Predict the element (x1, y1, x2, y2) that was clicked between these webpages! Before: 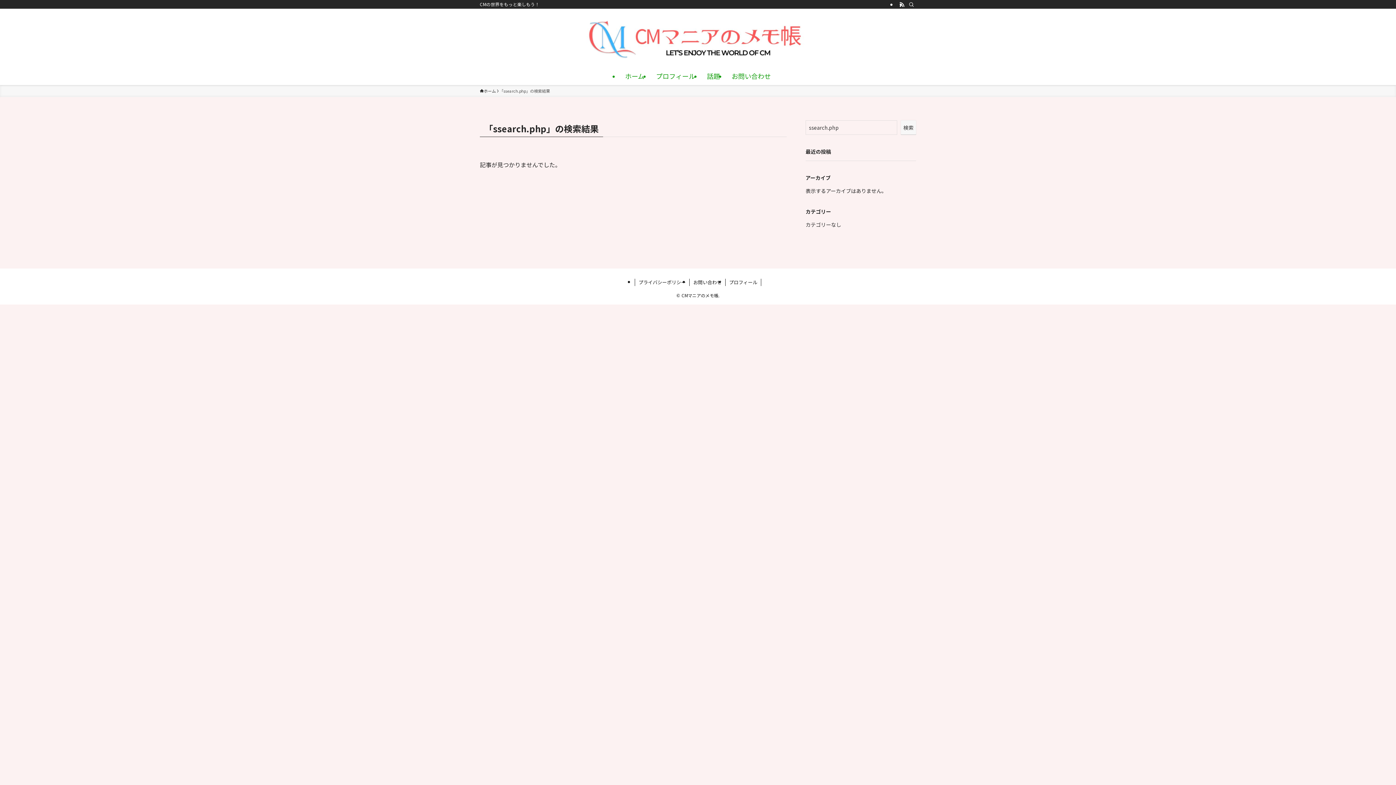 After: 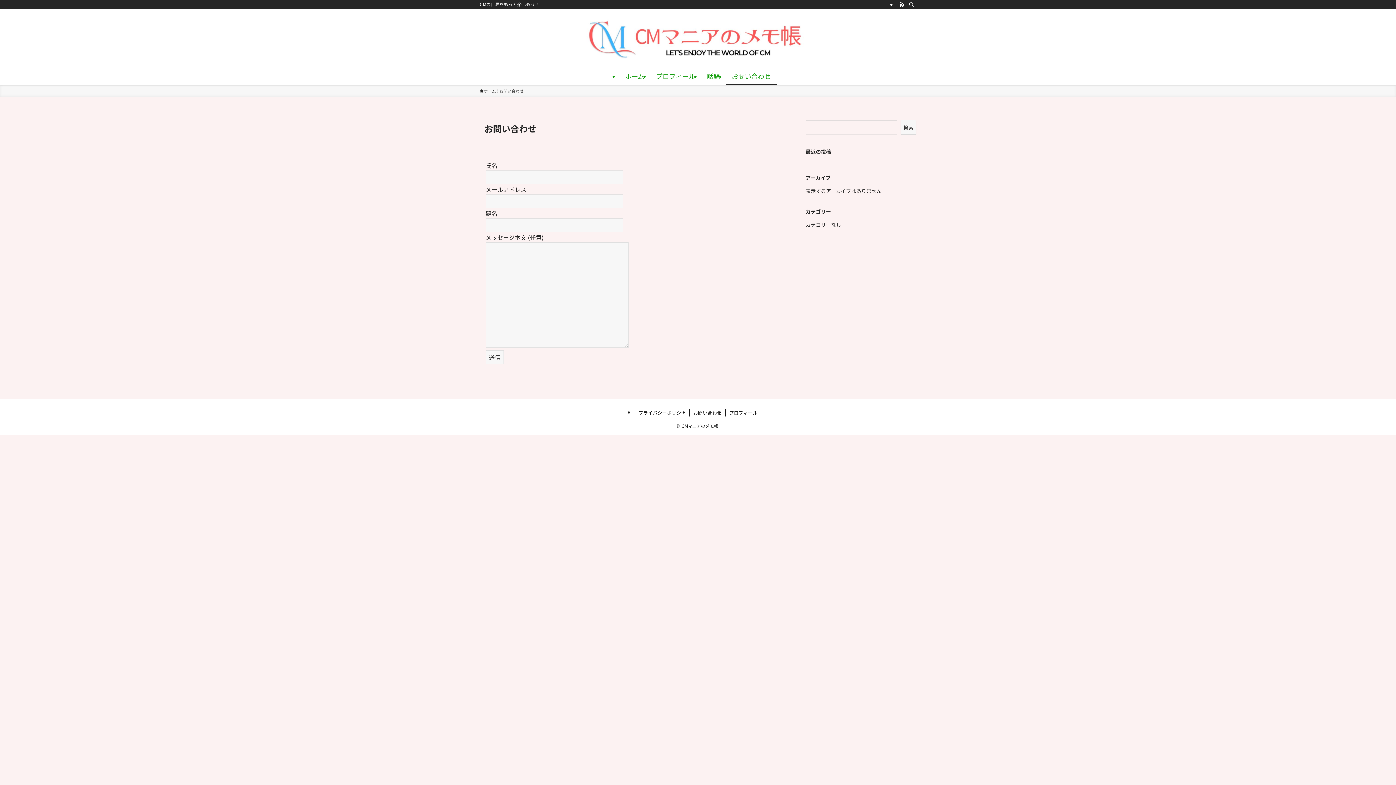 Action: bbox: (689, 278, 725, 286) label: お問い合わせ